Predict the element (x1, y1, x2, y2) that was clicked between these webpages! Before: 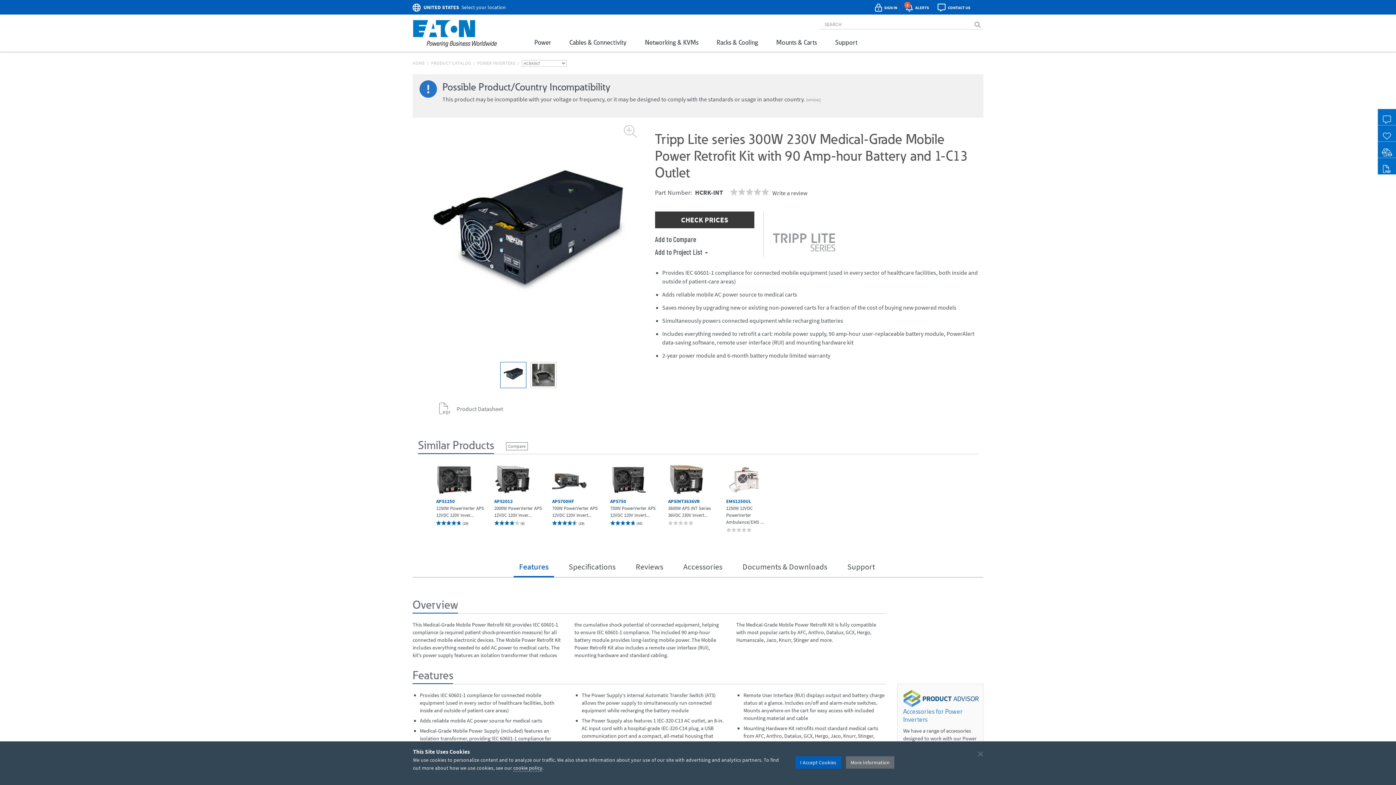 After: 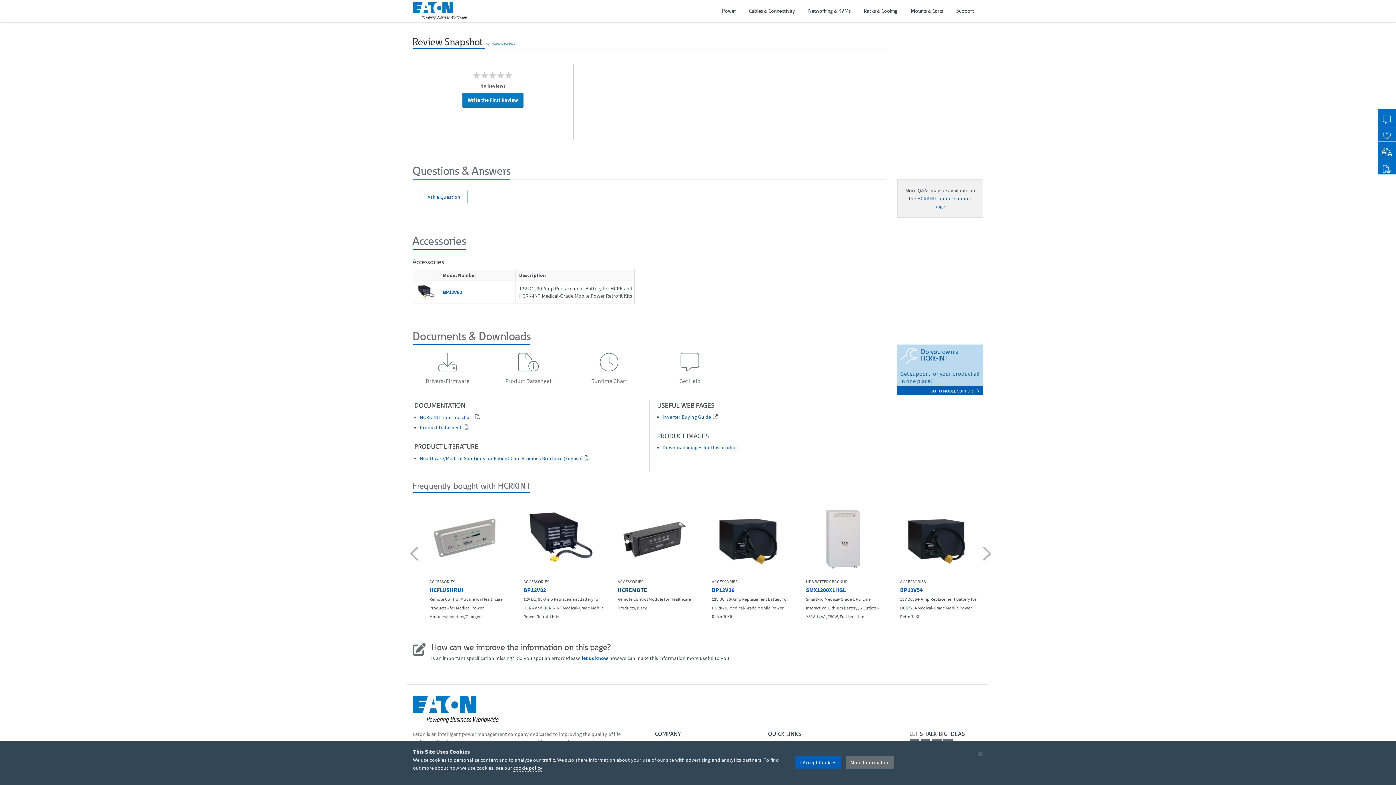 Action: bbox: (630, 558, 668, 577) label: Reviews